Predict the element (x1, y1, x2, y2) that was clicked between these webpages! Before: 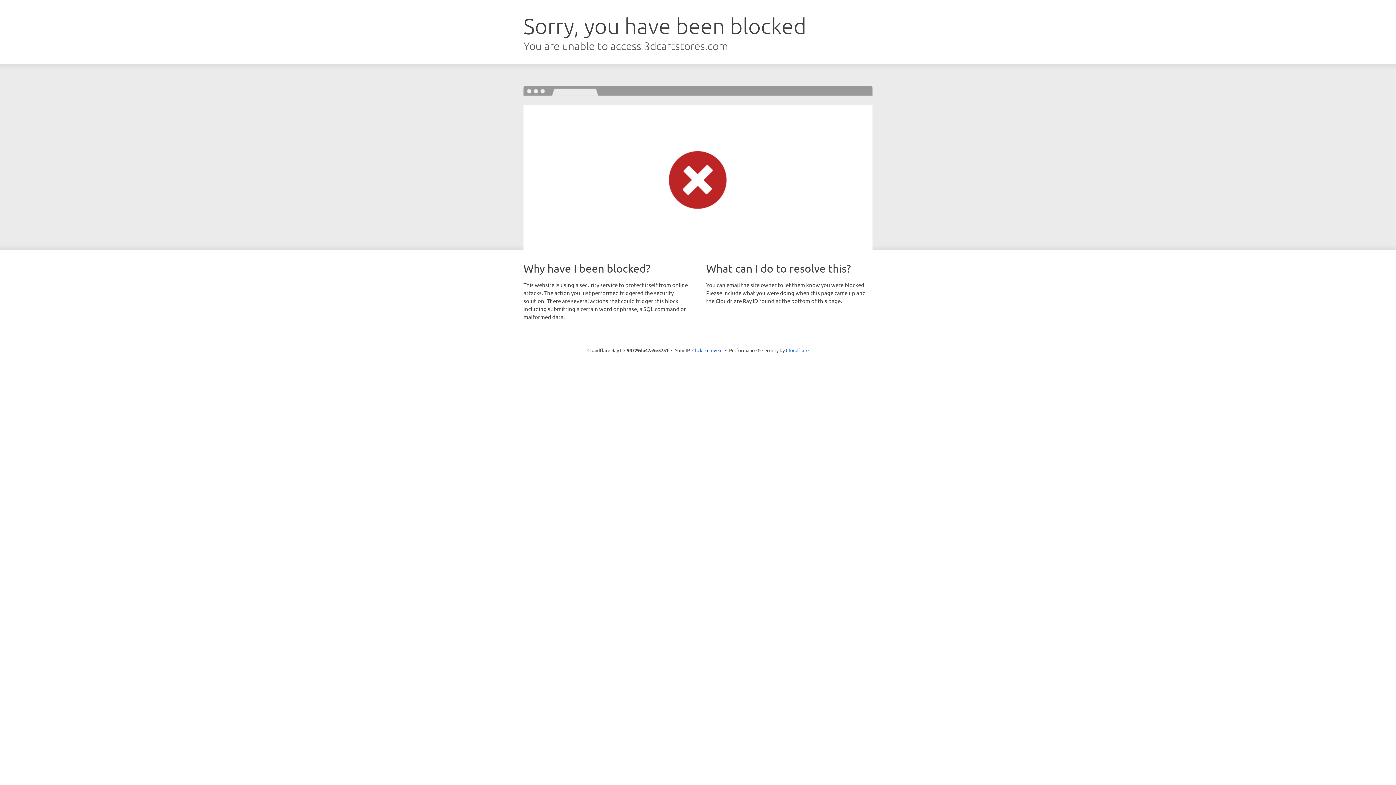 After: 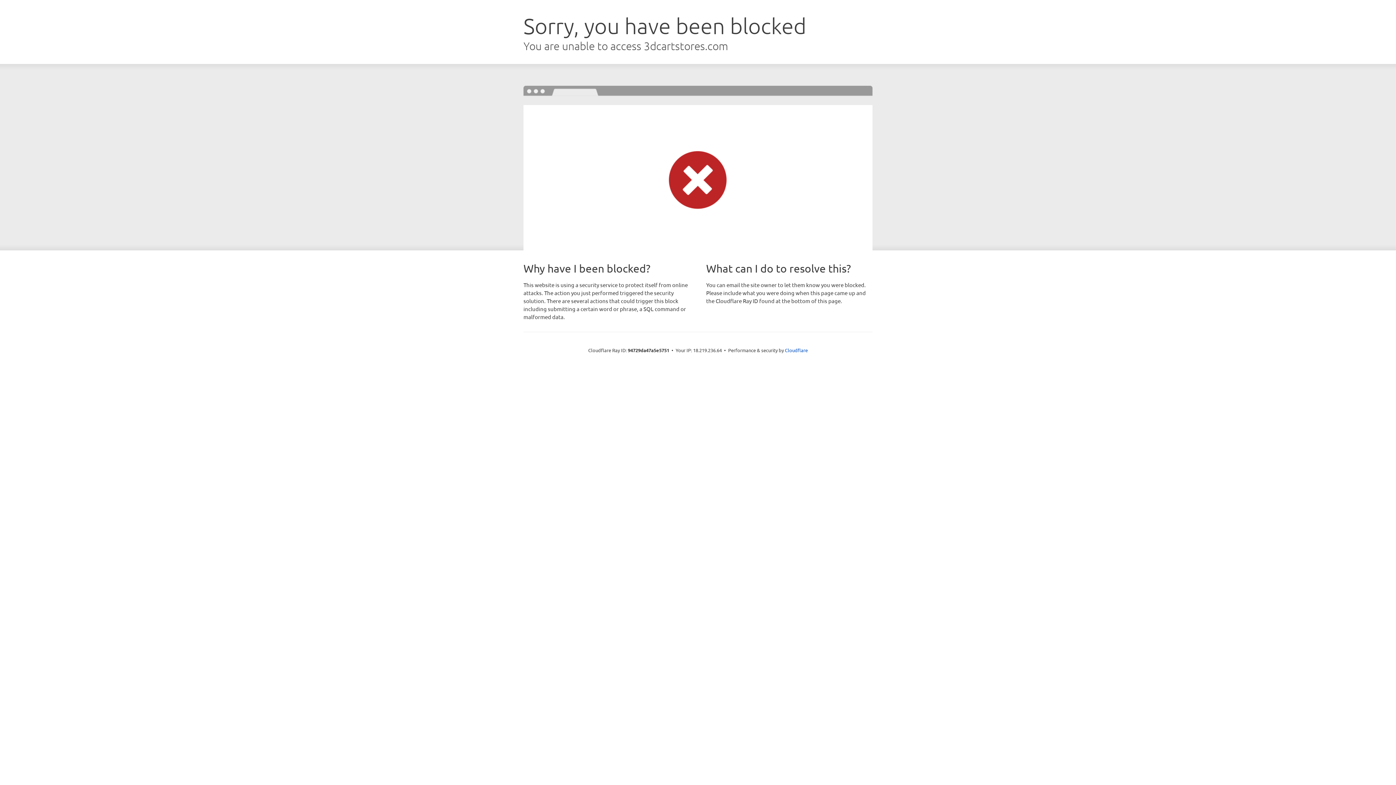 Action: label: Click to reveal bbox: (692, 346, 722, 353)